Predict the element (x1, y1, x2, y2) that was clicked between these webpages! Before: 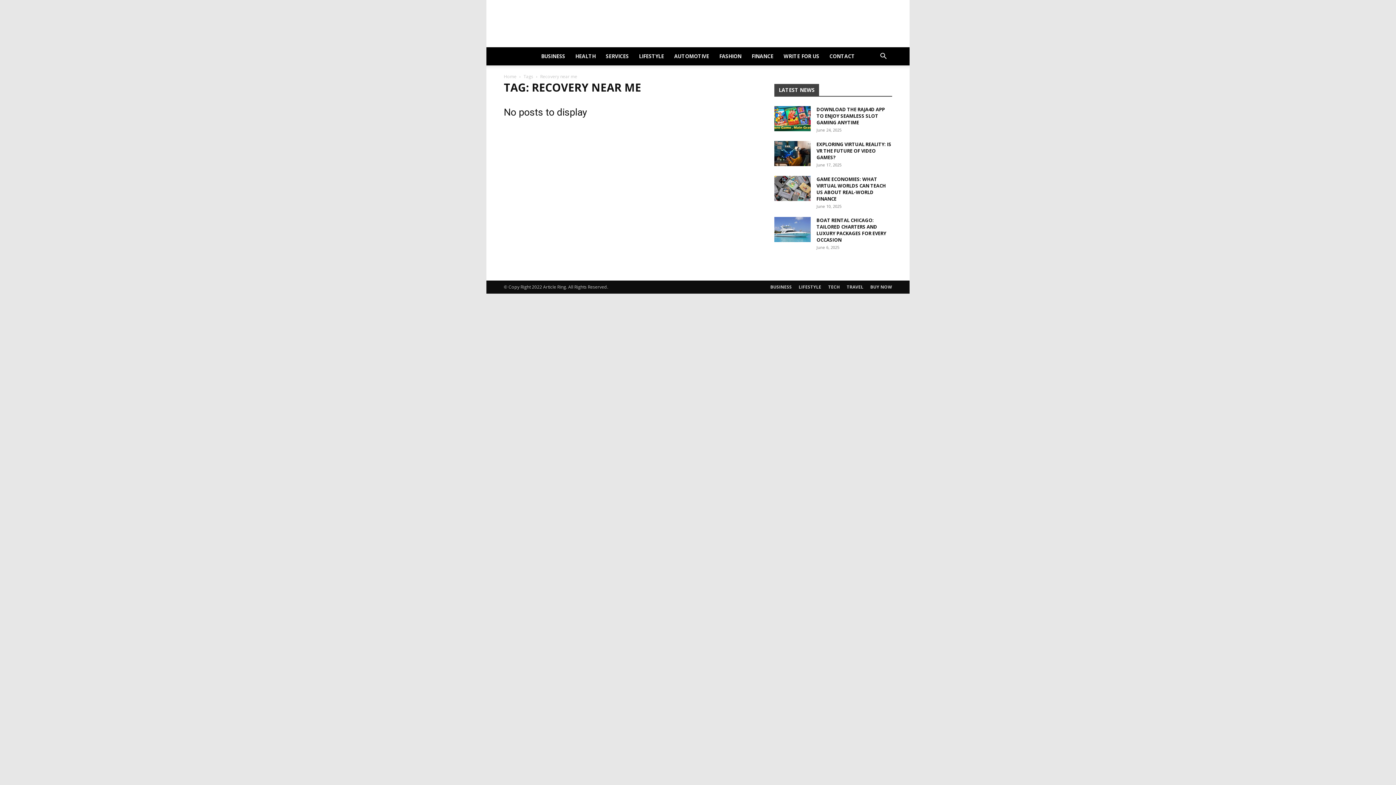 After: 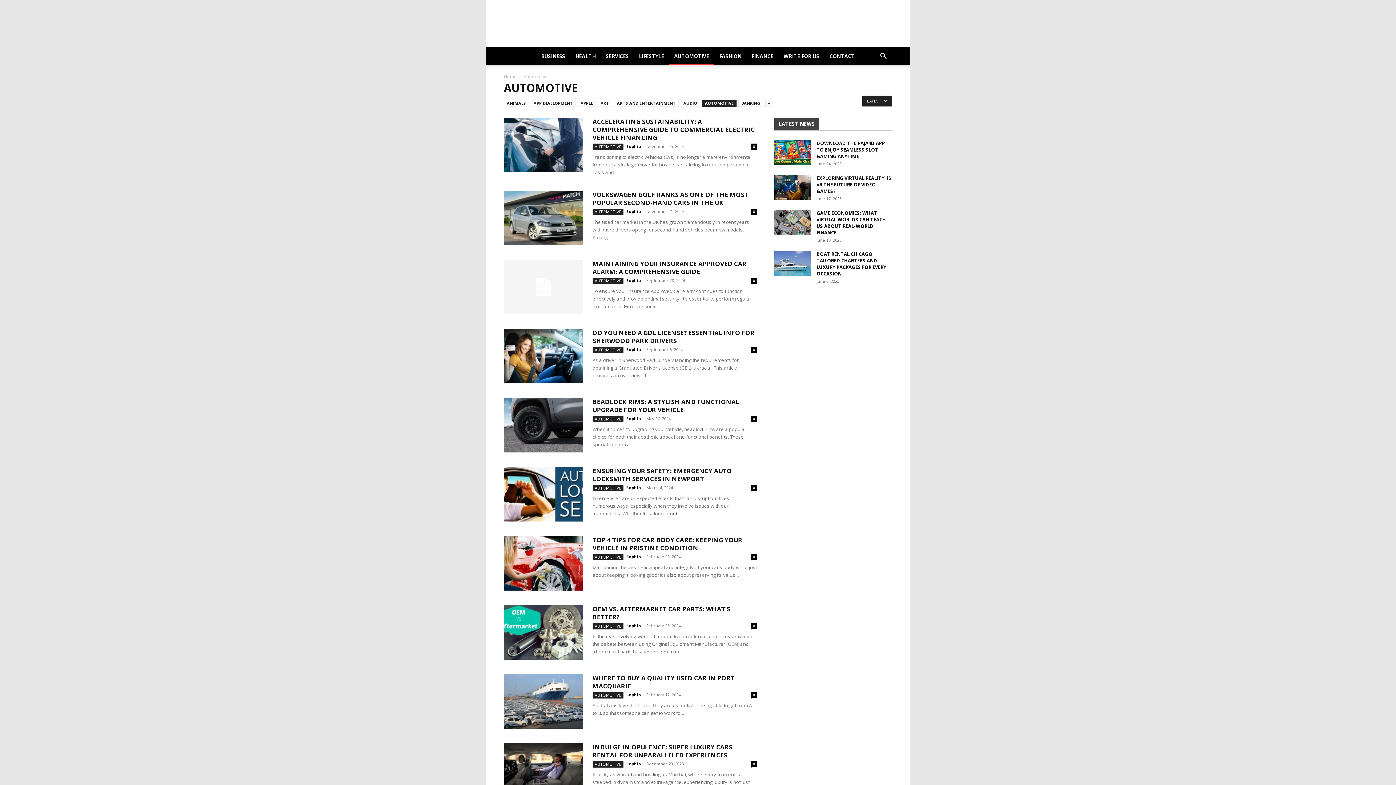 Action: bbox: (669, 47, 714, 65) label: AUTOMOTIVE